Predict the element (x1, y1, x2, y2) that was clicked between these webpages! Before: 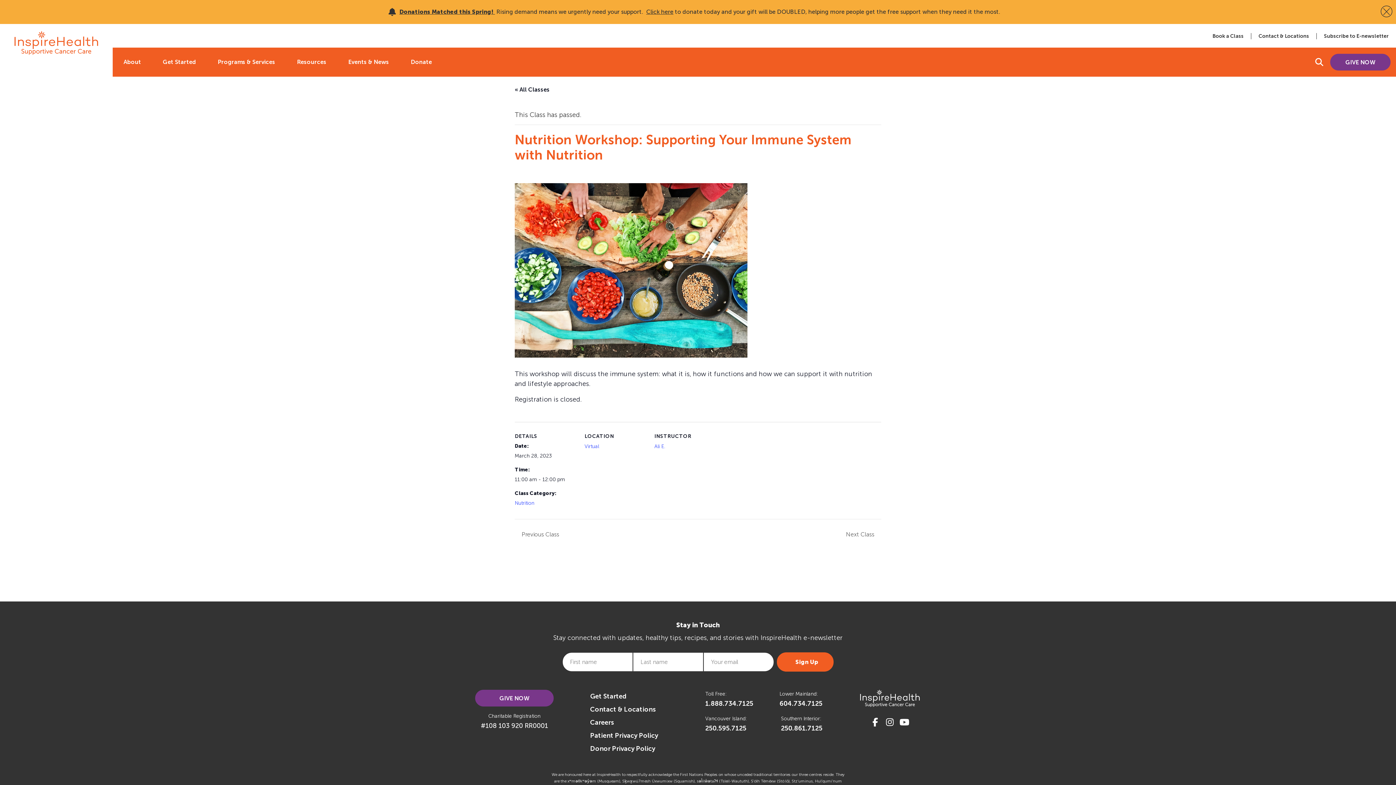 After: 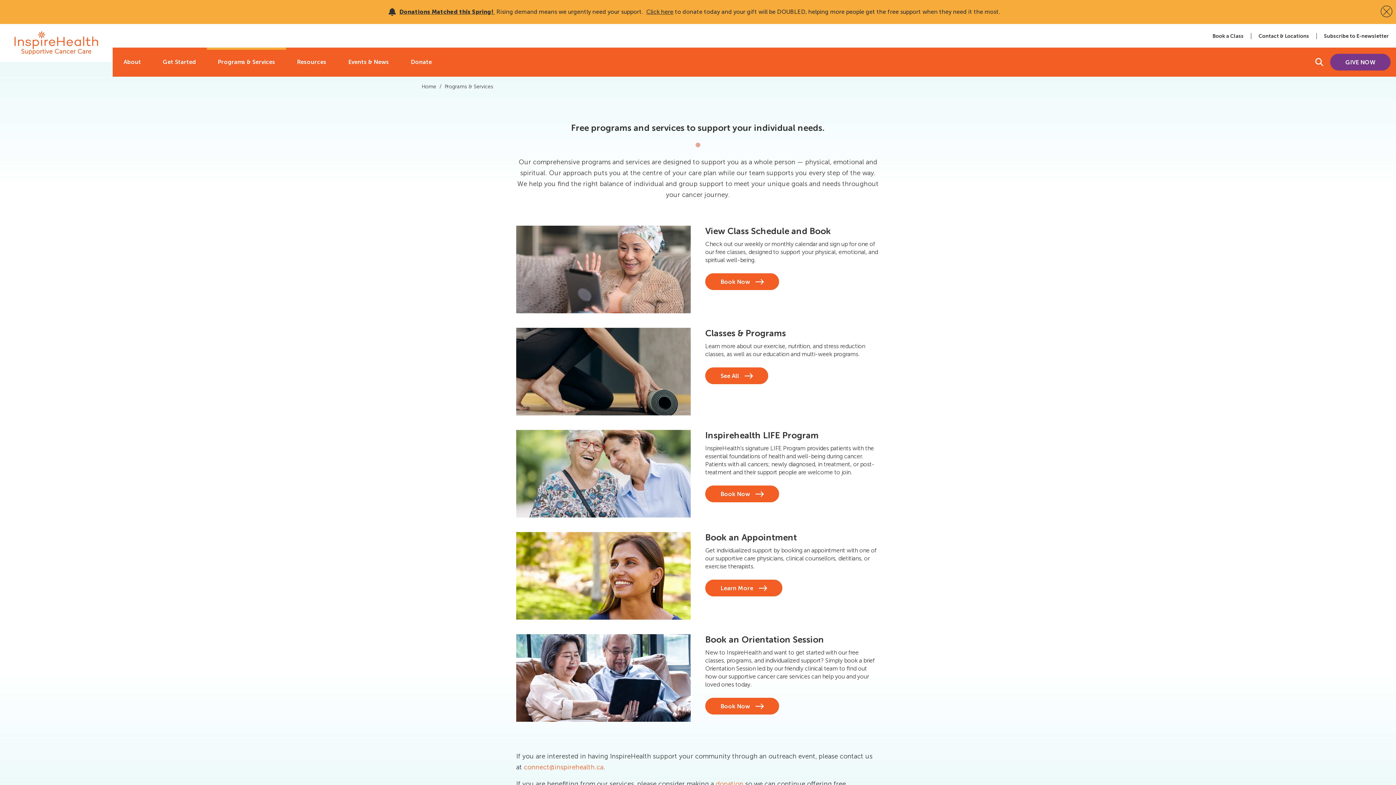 Action: bbox: (206, 47, 286, 76) label: Programs & Services